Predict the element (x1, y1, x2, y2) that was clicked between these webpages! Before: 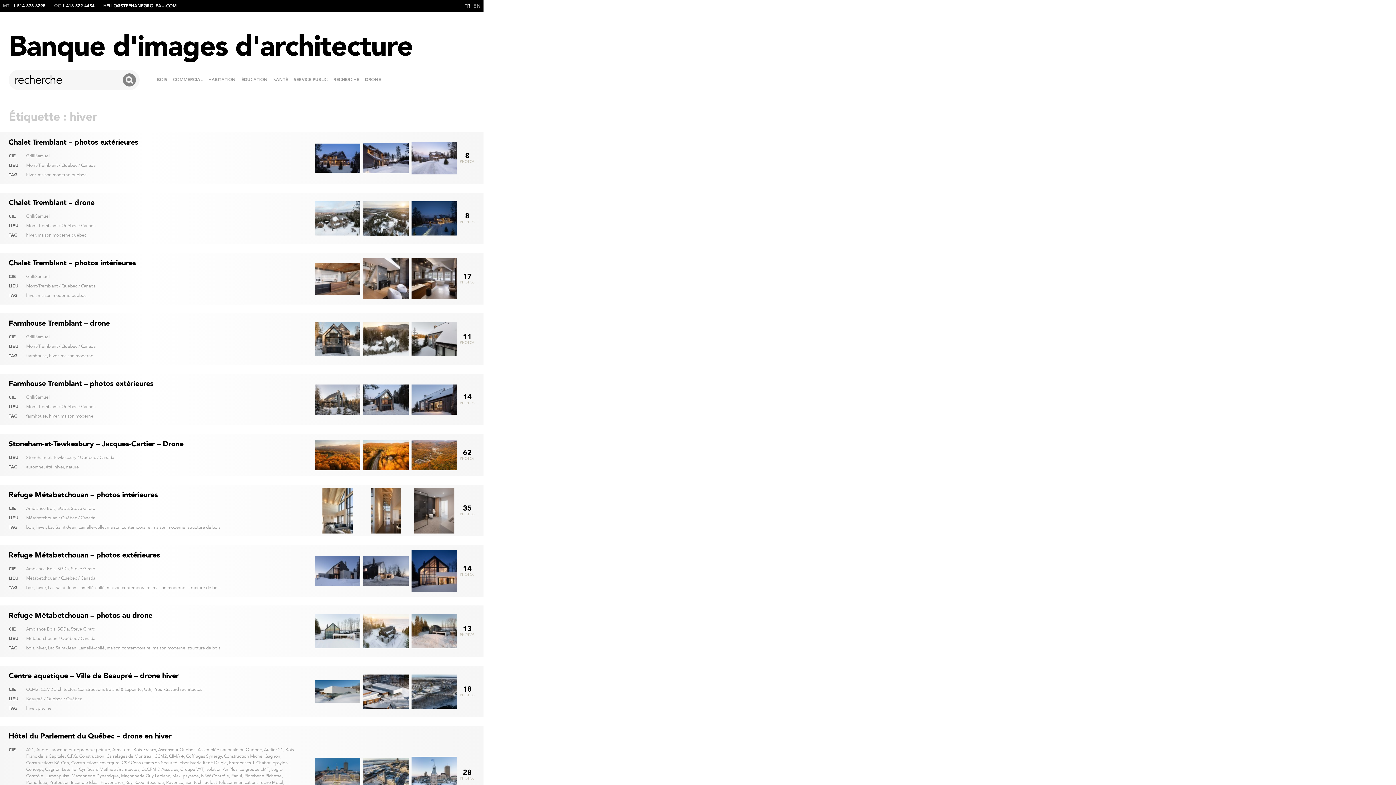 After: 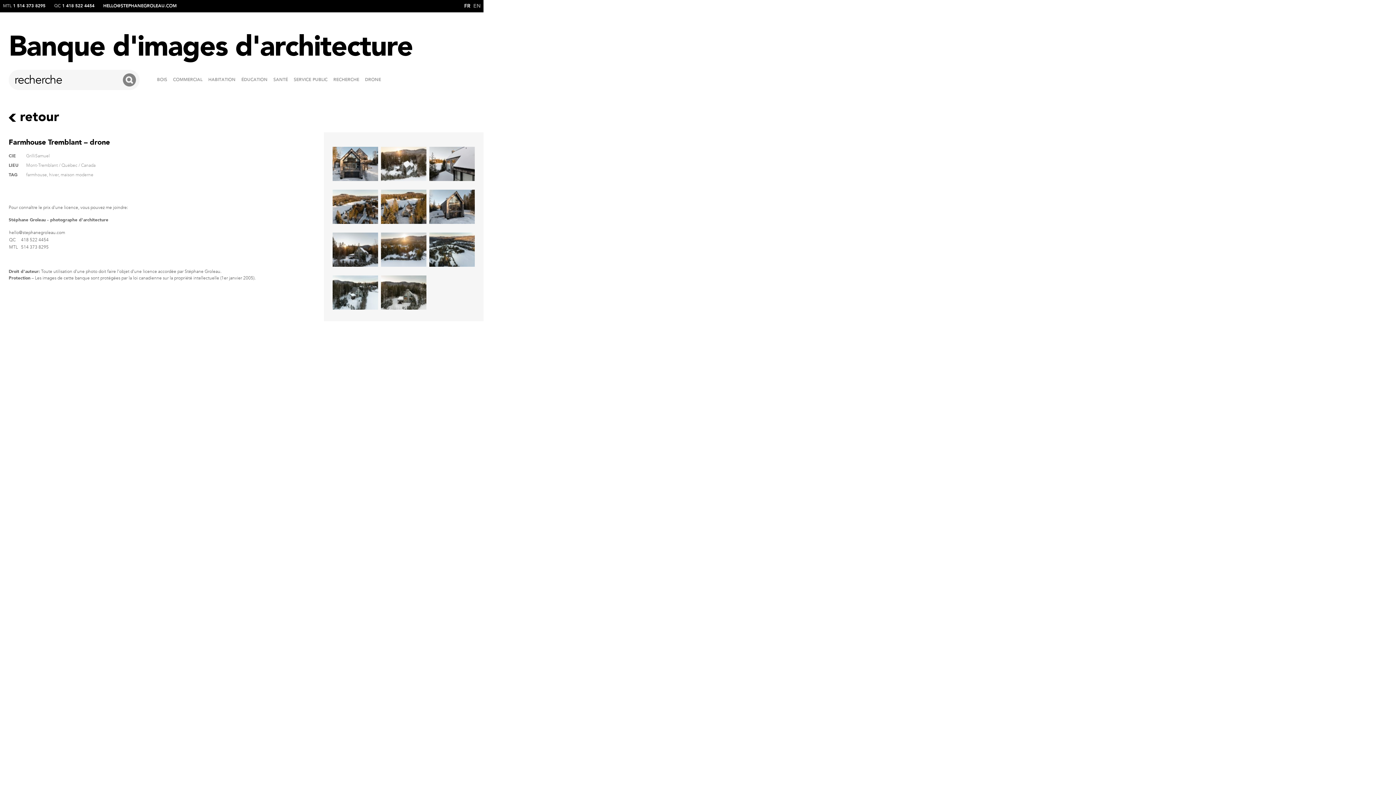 Action: bbox: (8, 318, 109, 328) label: Farmhouse Tremblant – drone